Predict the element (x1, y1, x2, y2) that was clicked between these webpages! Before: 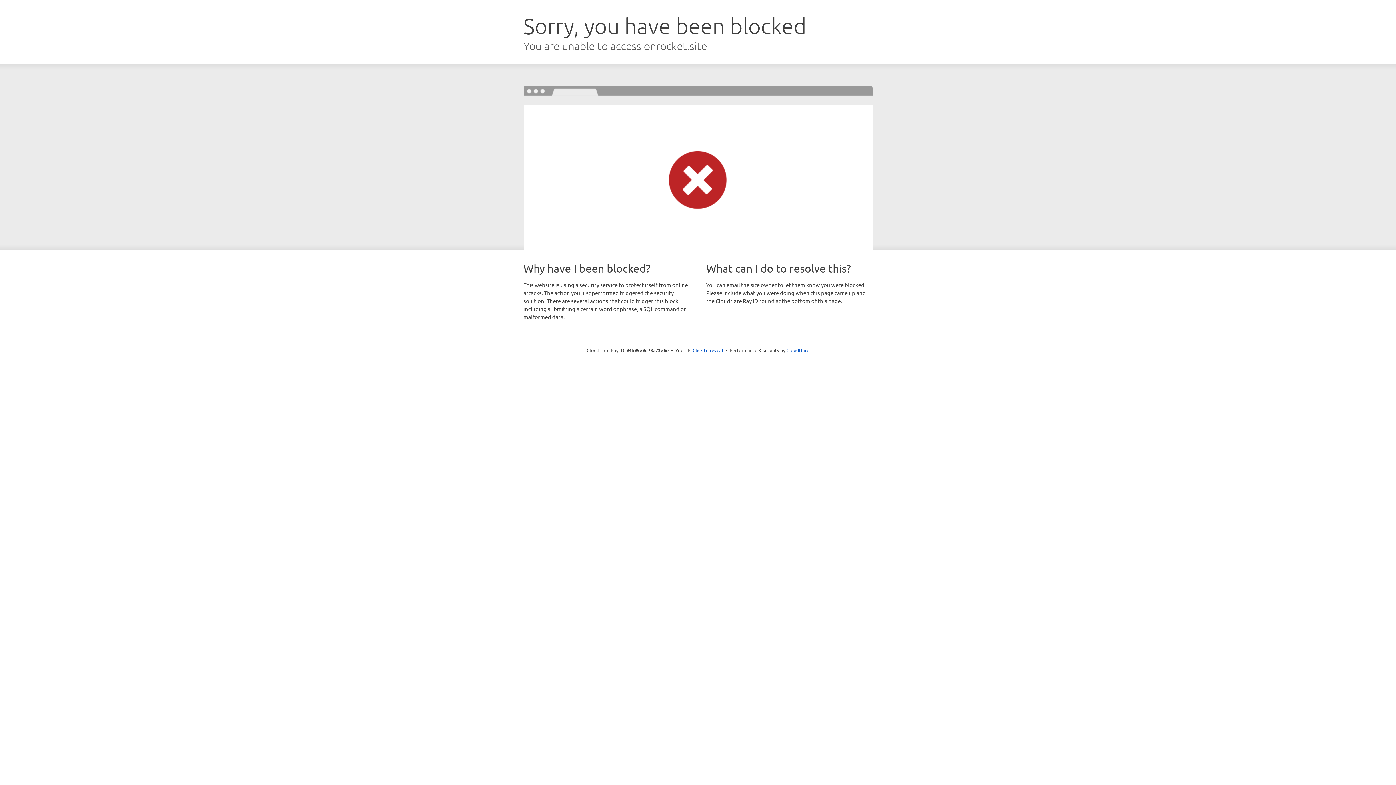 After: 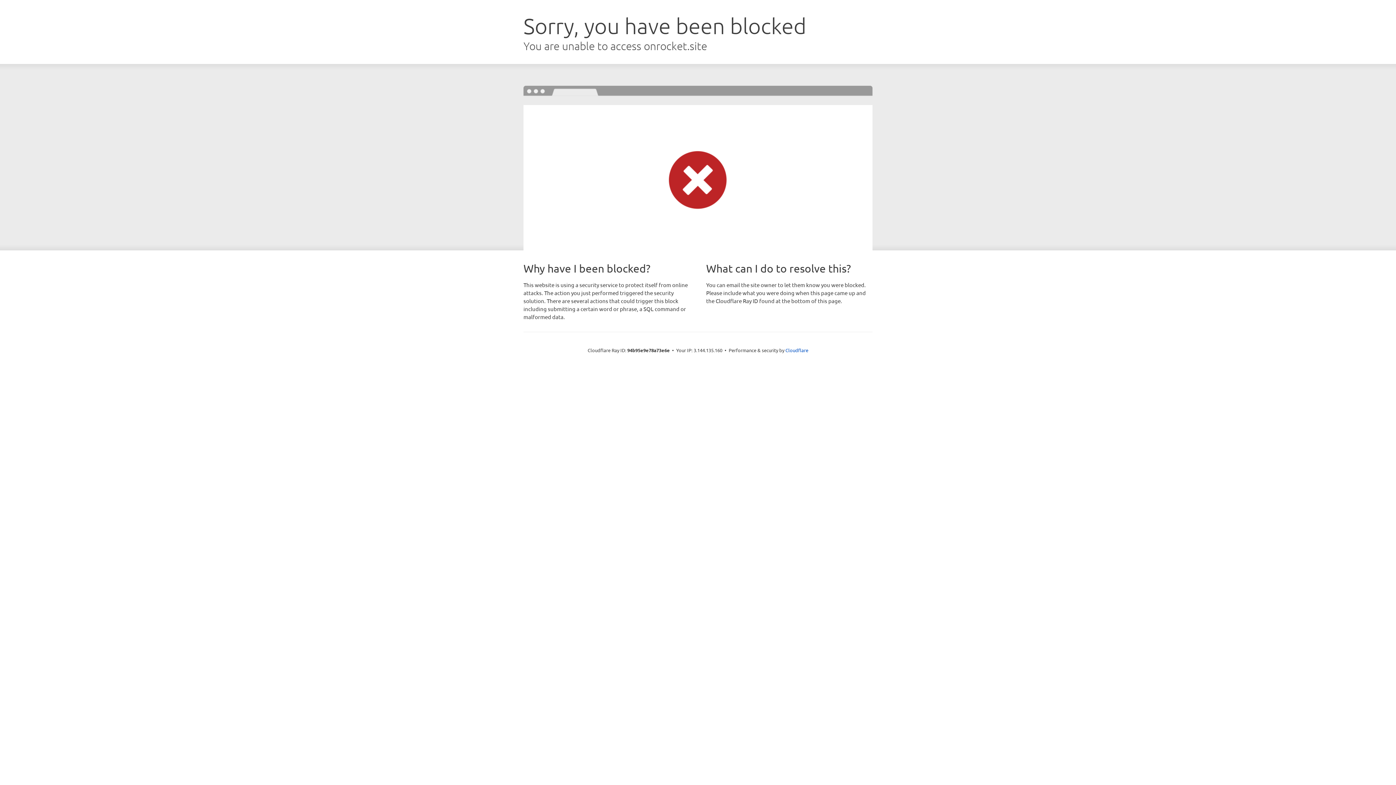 Action: bbox: (692, 346, 723, 353) label: Click to reveal